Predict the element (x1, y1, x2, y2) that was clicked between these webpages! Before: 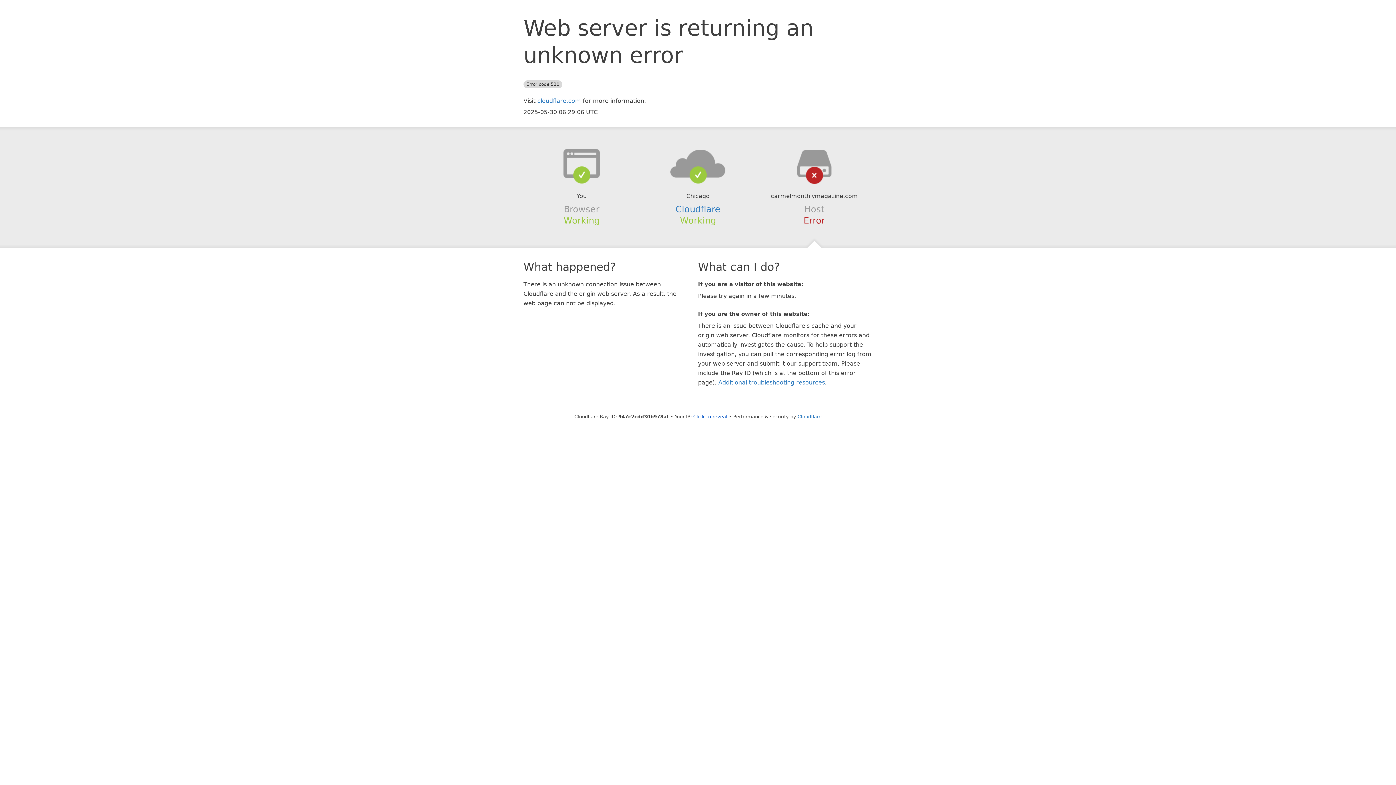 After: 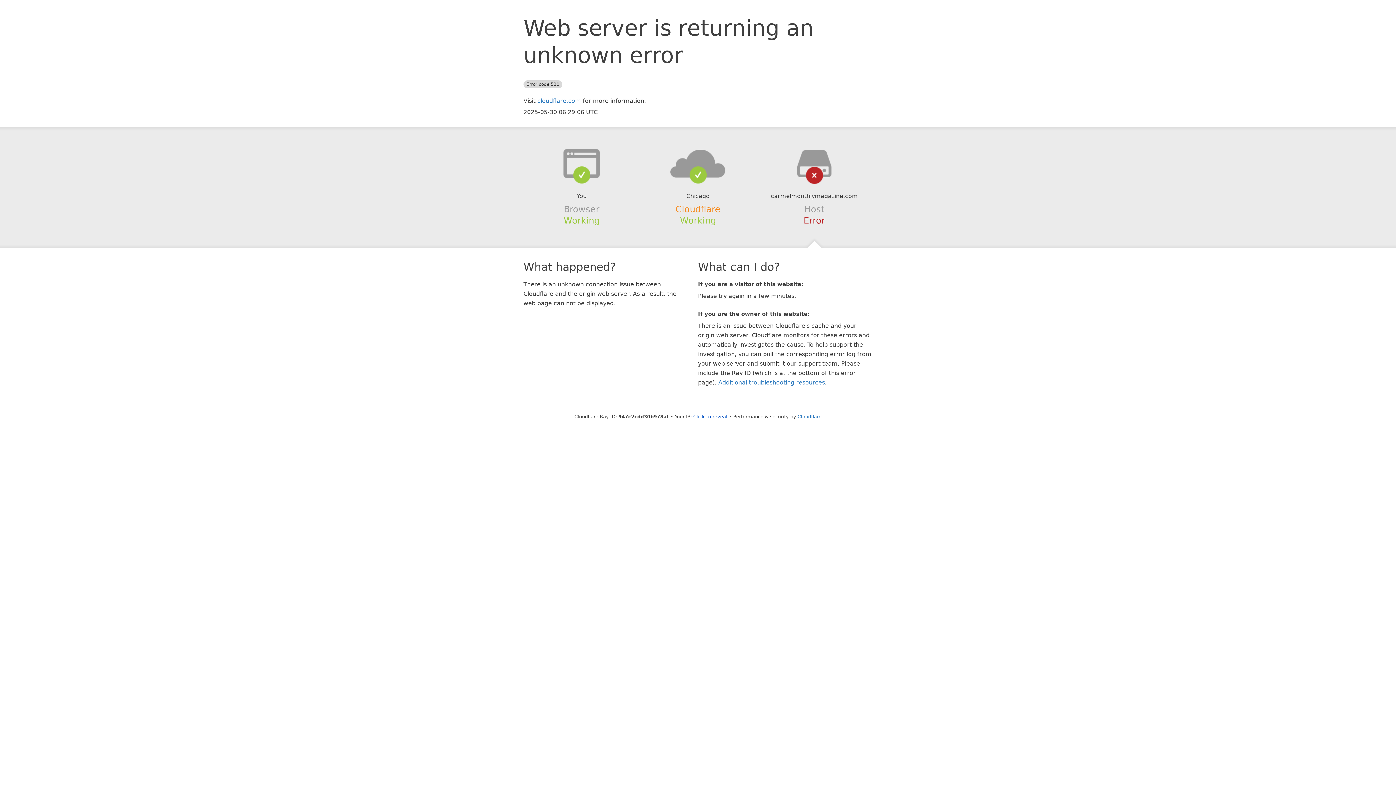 Action: bbox: (675, 204, 720, 214) label: Cloudflare